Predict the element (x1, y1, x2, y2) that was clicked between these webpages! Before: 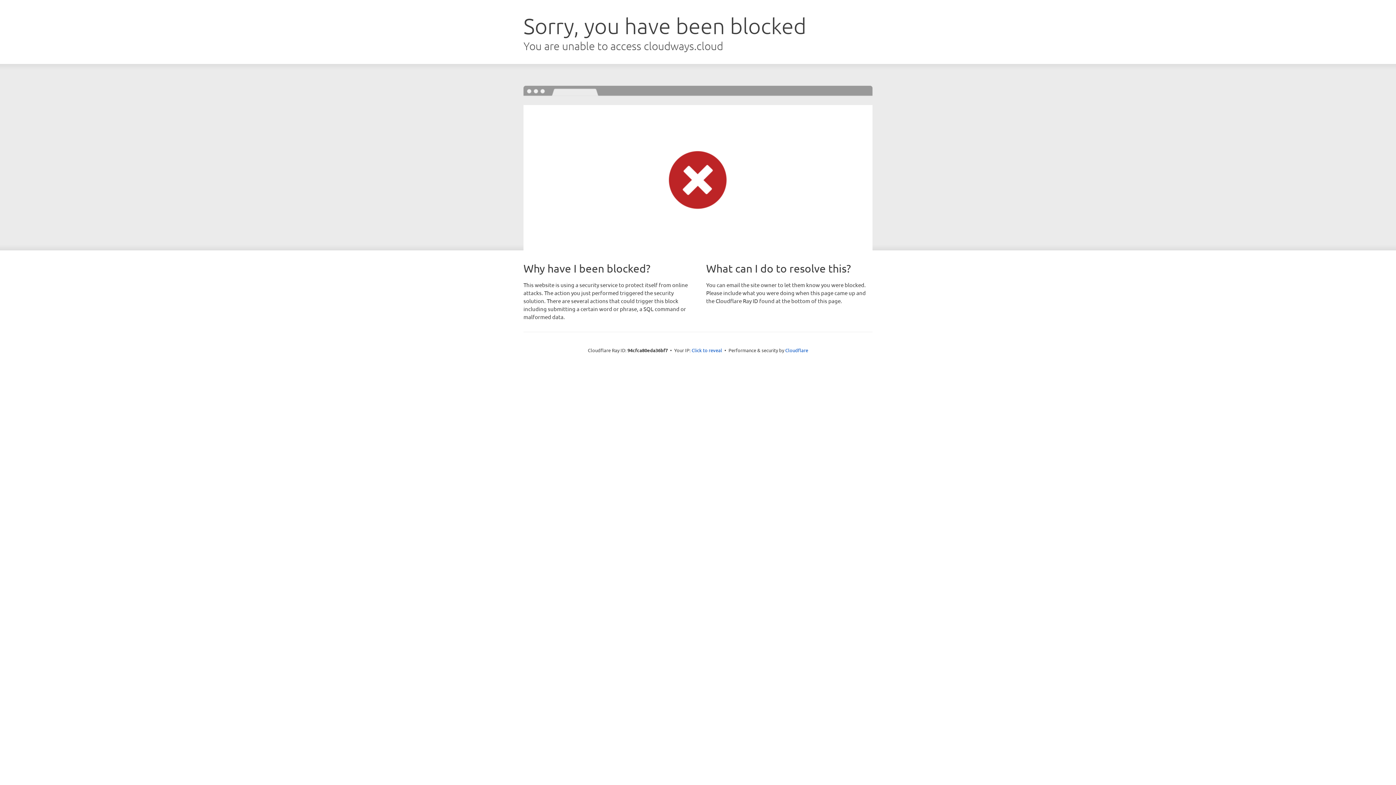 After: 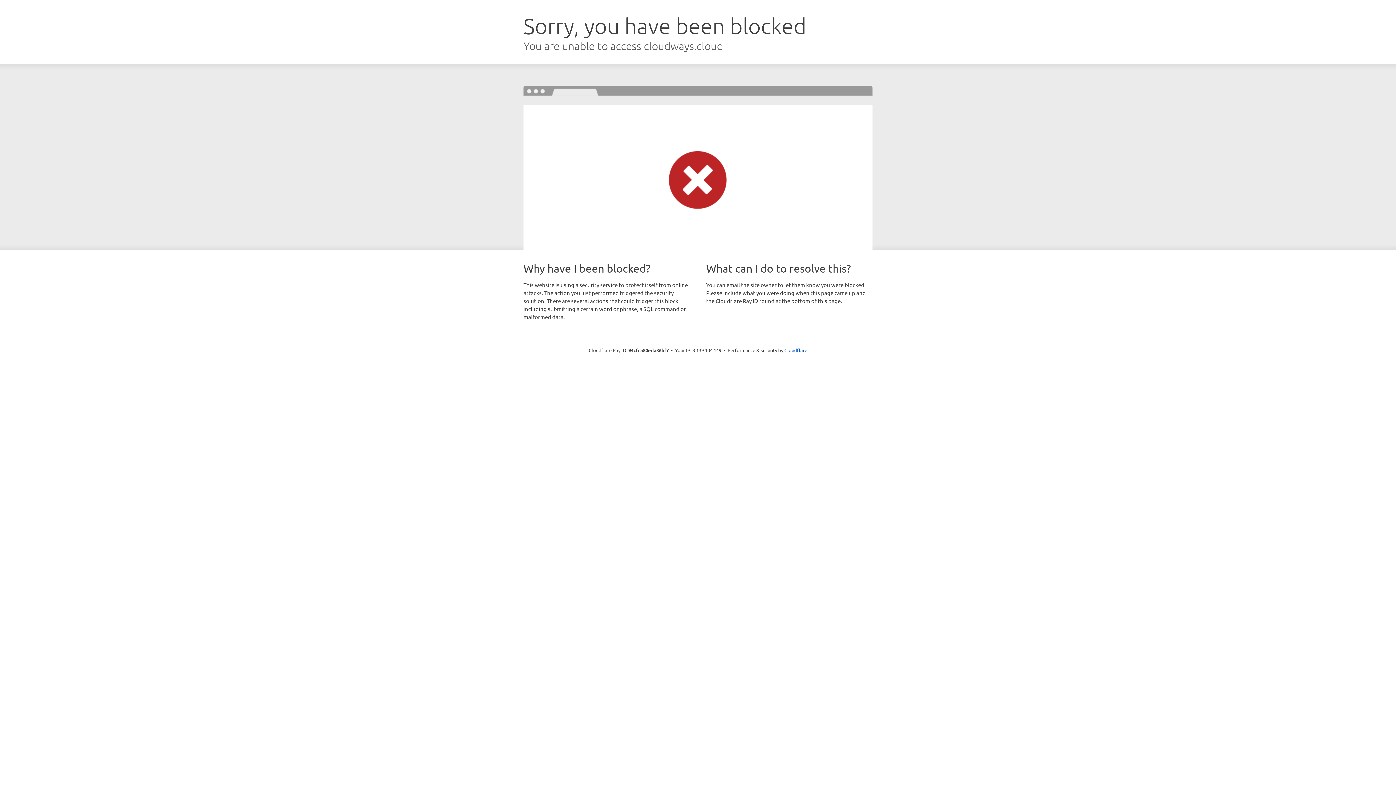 Action: label: Click to reveal bbox: (691, 346, 722, 353)